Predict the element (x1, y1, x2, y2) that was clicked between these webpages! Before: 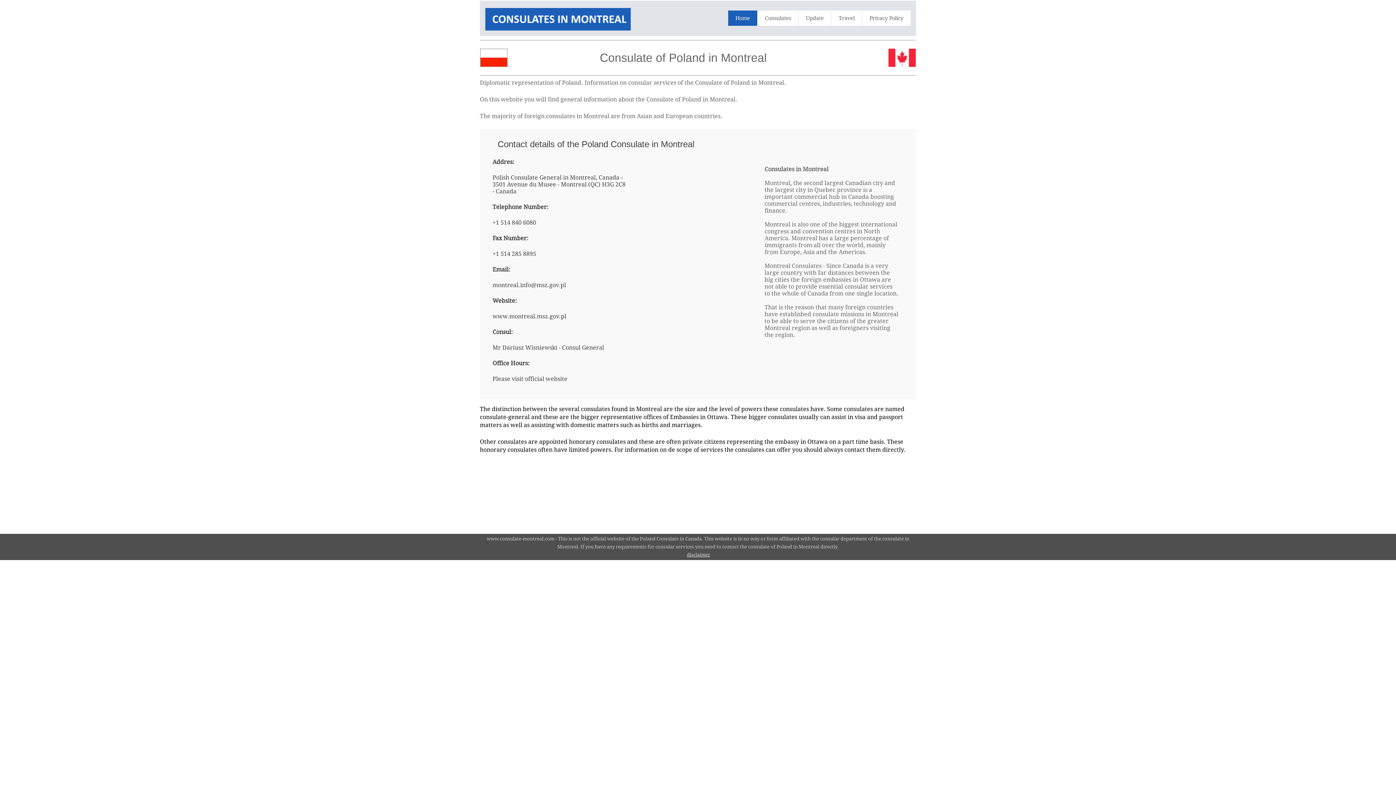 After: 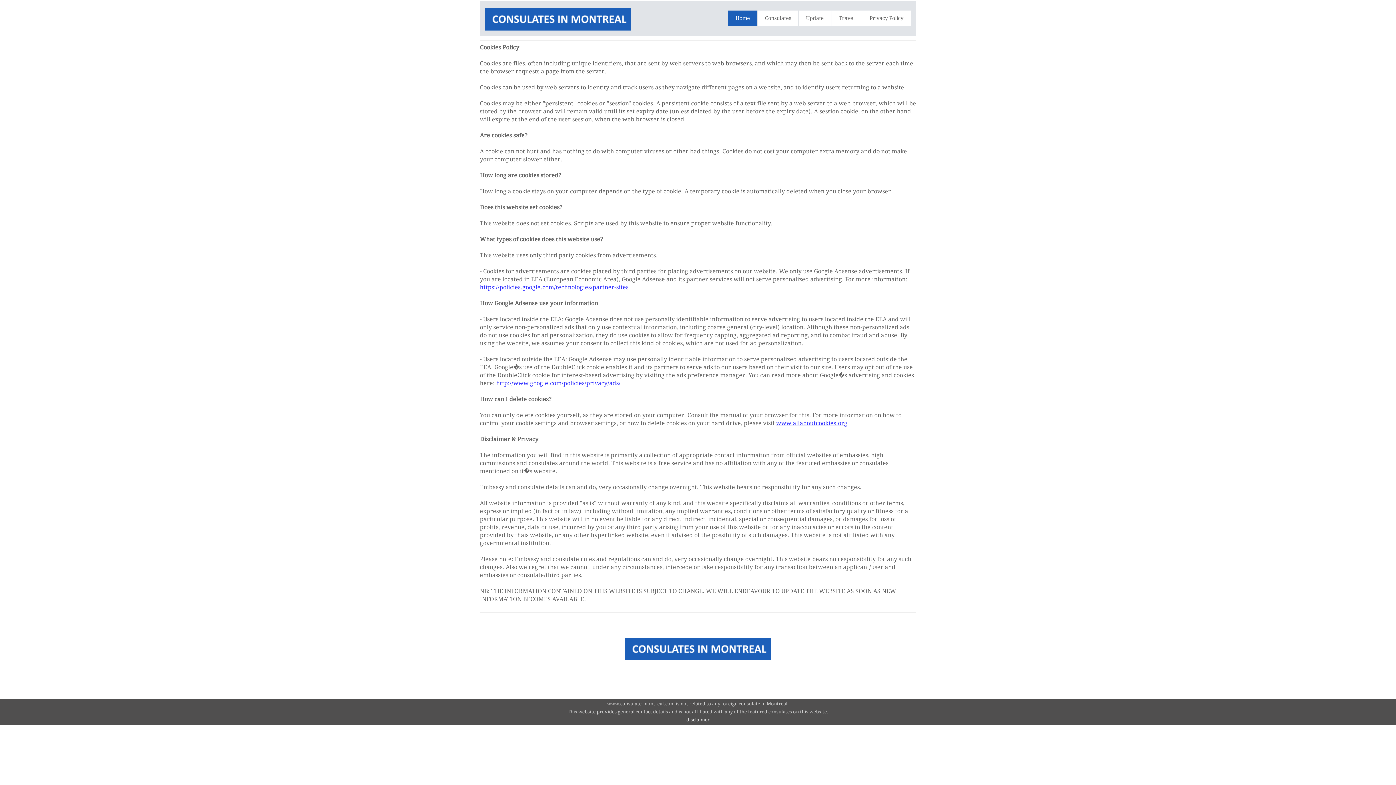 Action: label: Privacy Policy bbox: (862, 10, 910, 25)